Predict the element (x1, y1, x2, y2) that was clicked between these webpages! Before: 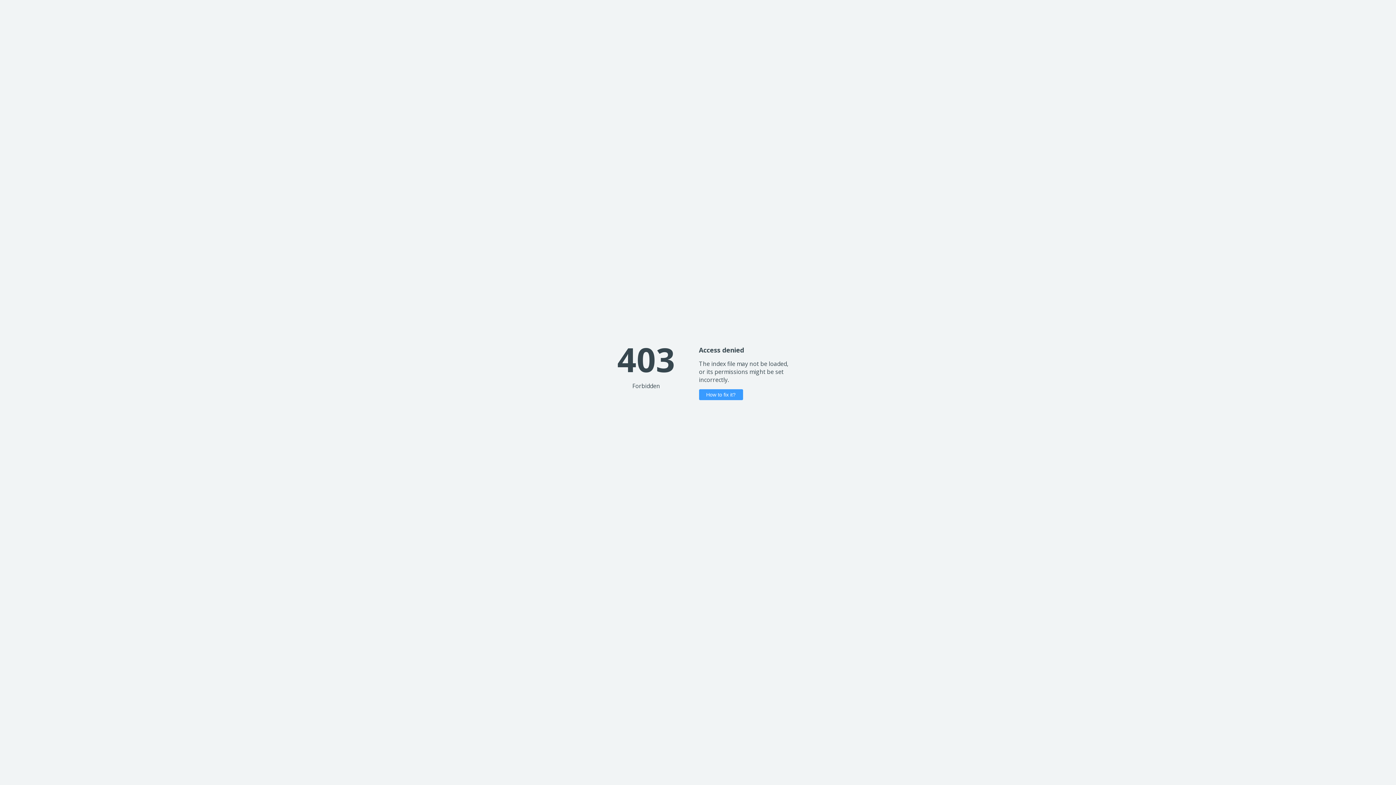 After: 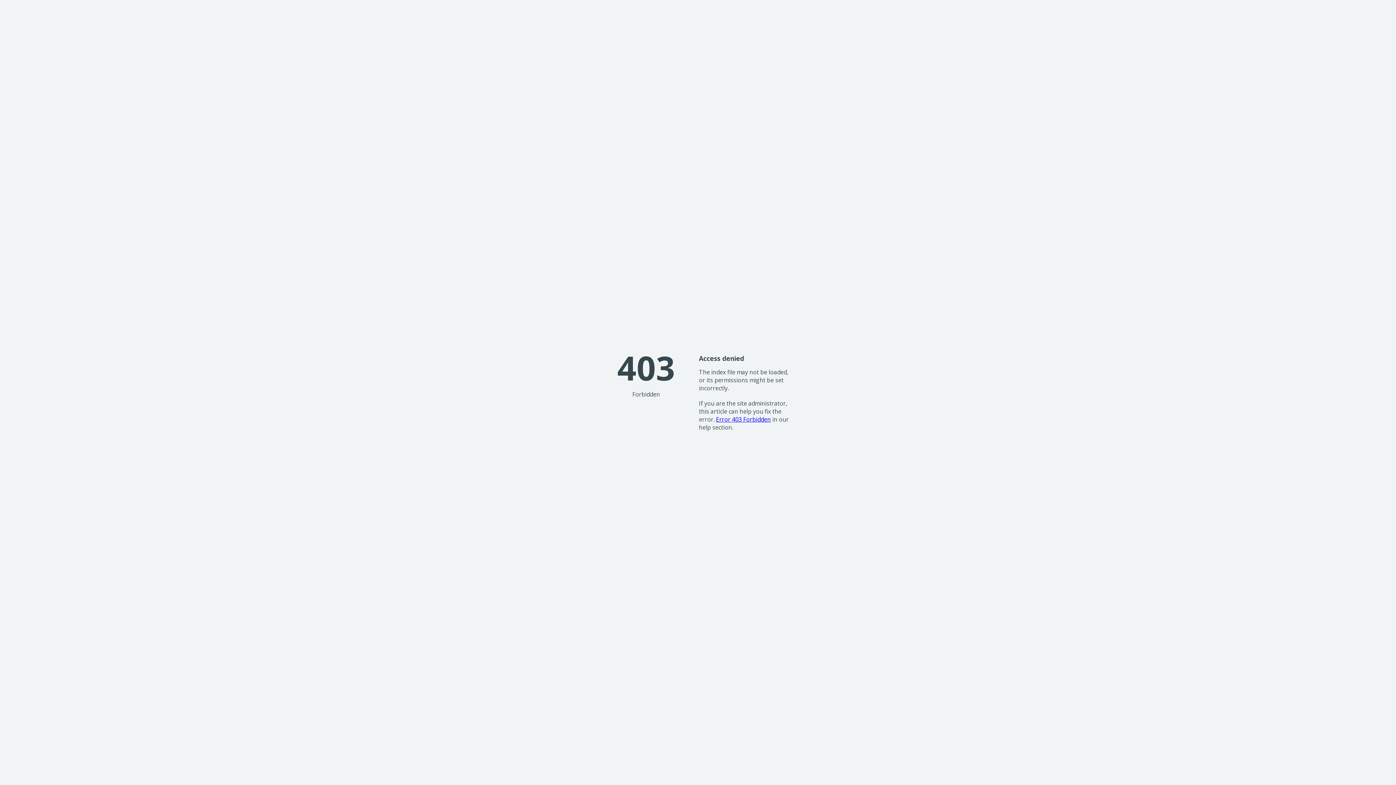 Action: label: How to fix it? bbox: (699, 389, 743, 400)